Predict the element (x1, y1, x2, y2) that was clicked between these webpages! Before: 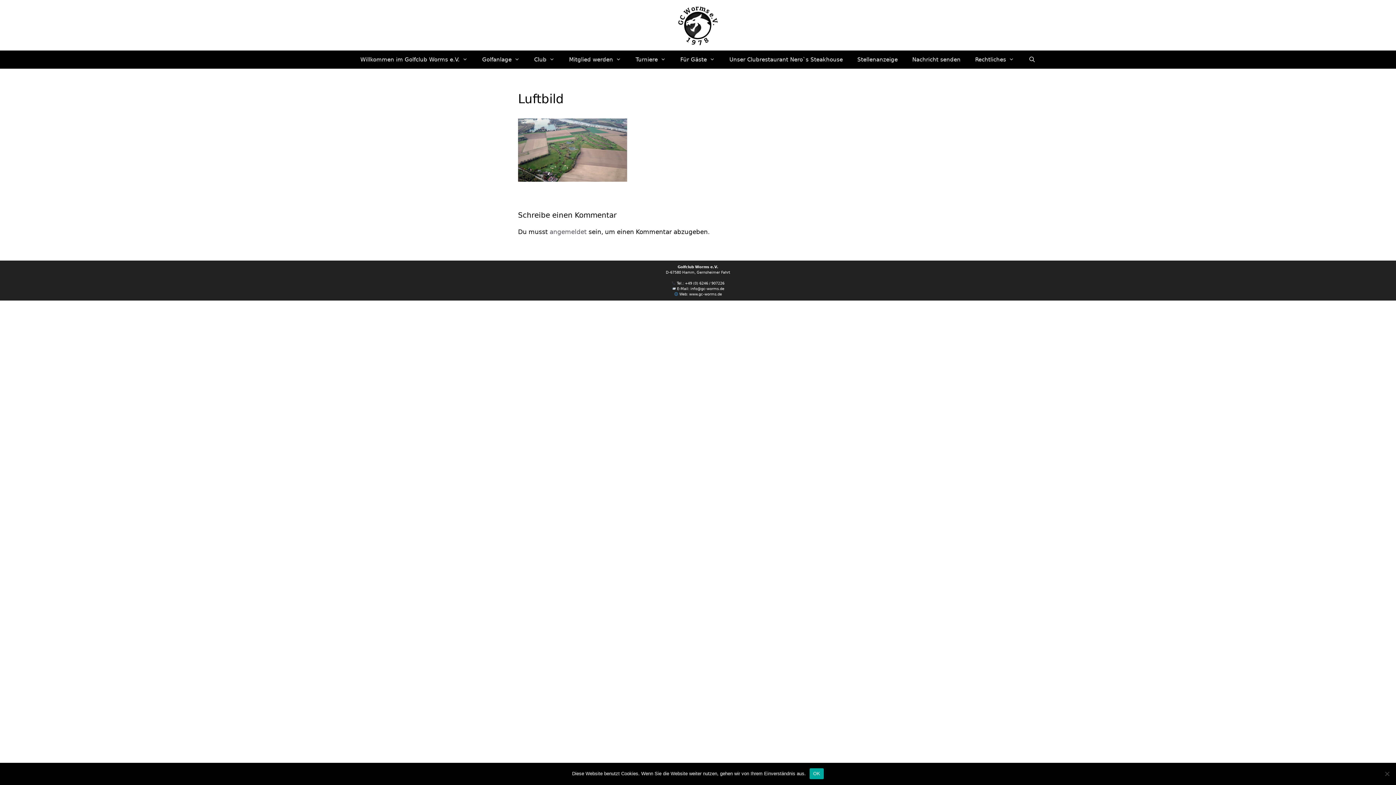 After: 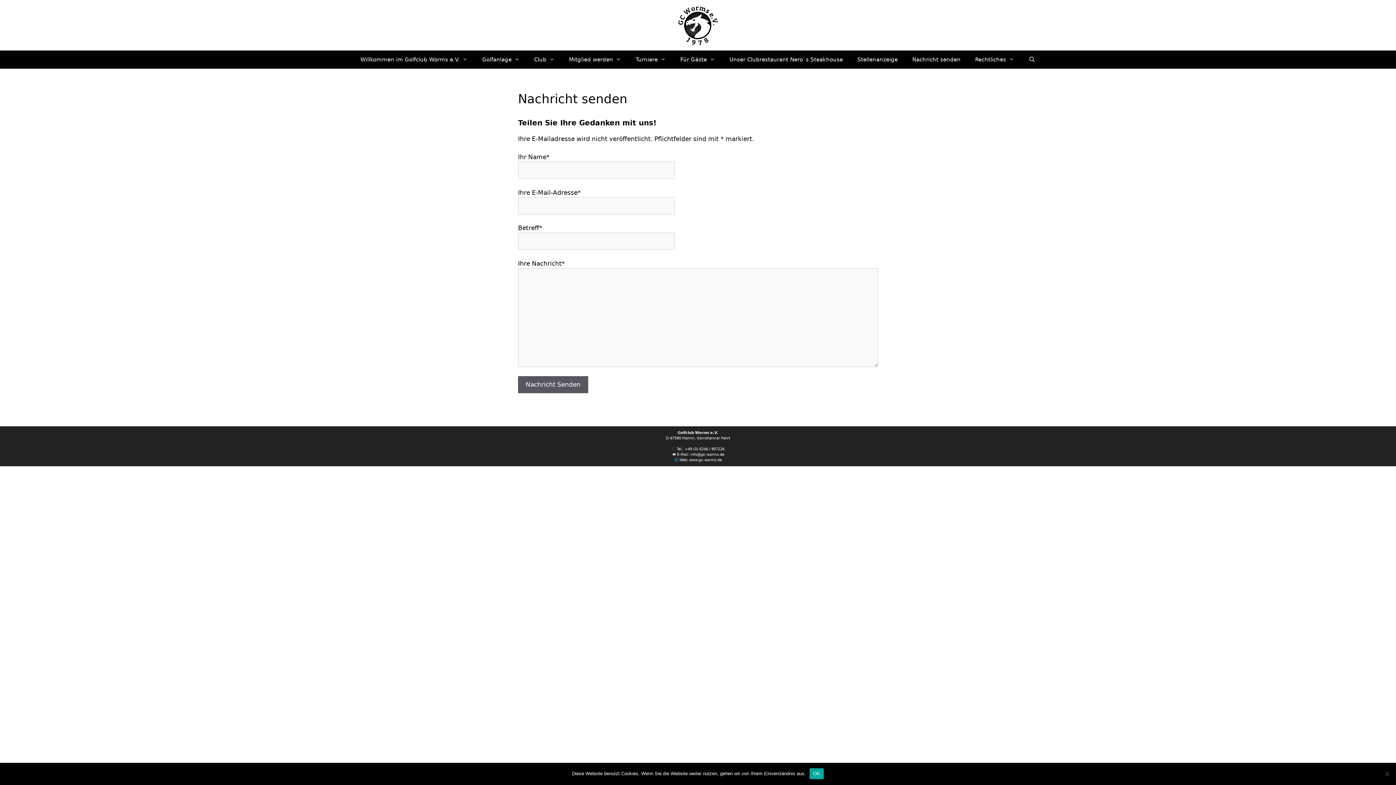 Action: label: Nachricht senden bbox: (905, 50, 968, 68)